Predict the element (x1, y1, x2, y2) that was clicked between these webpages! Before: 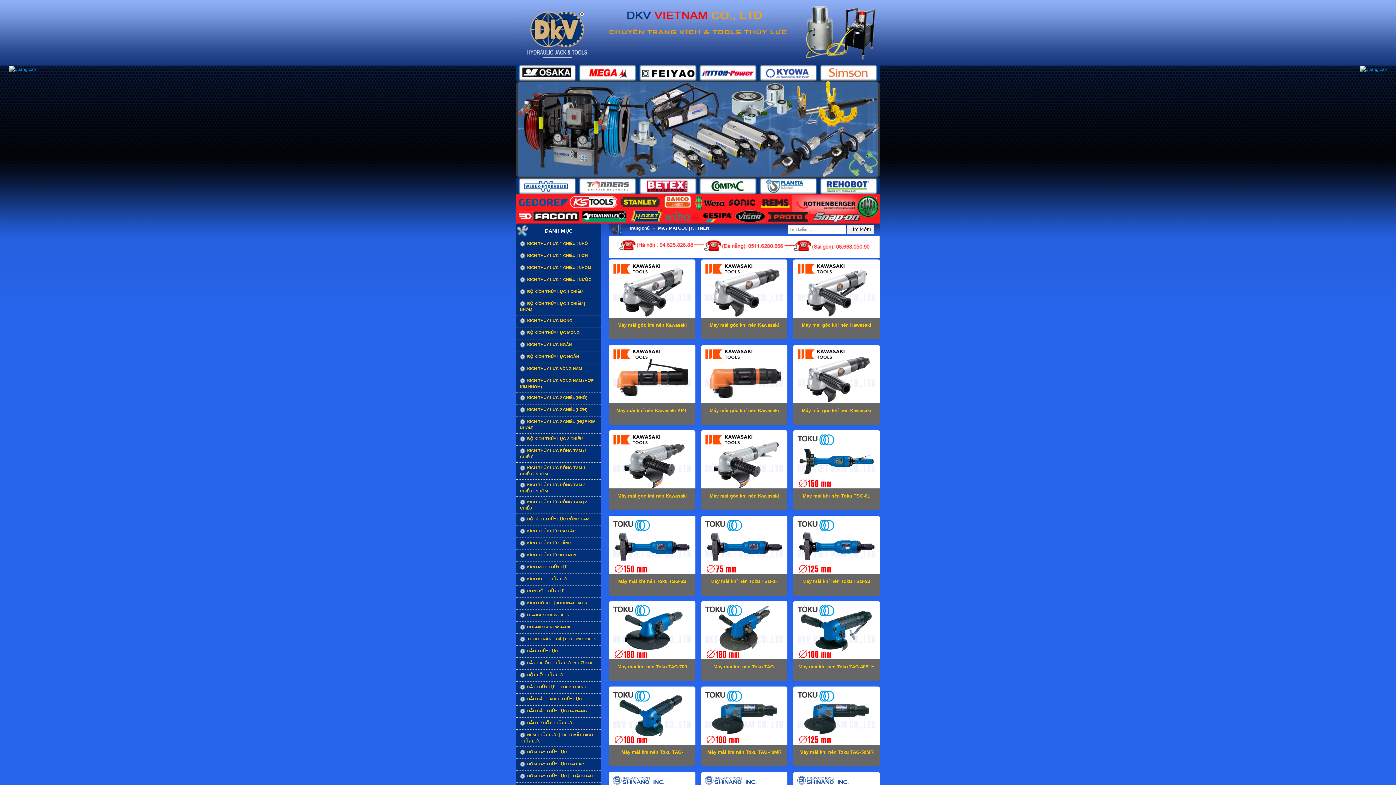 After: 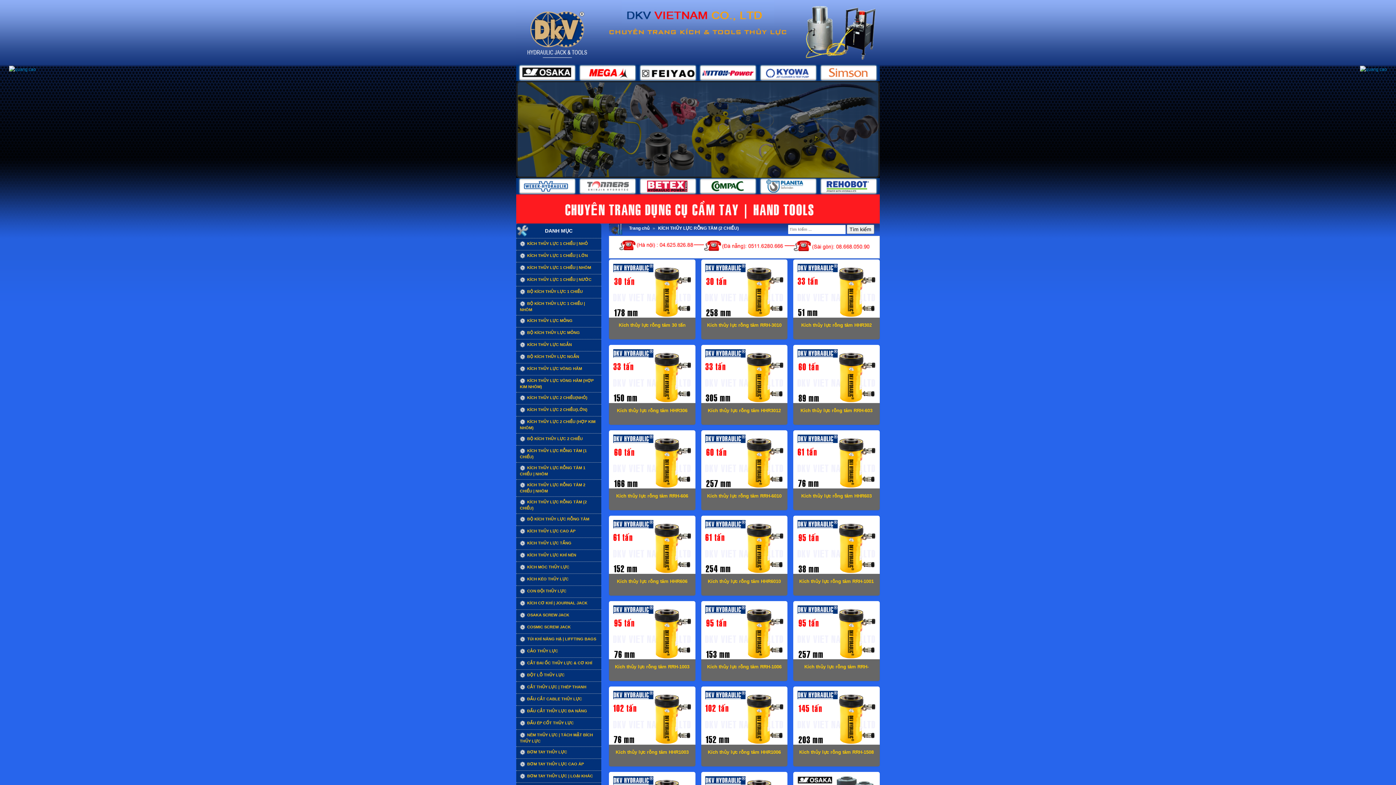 Action: label:  KÍCH THỦY LỰC RỖNG TÂM (2 CHIỀU) bbox: (516, 497, 601, 512)